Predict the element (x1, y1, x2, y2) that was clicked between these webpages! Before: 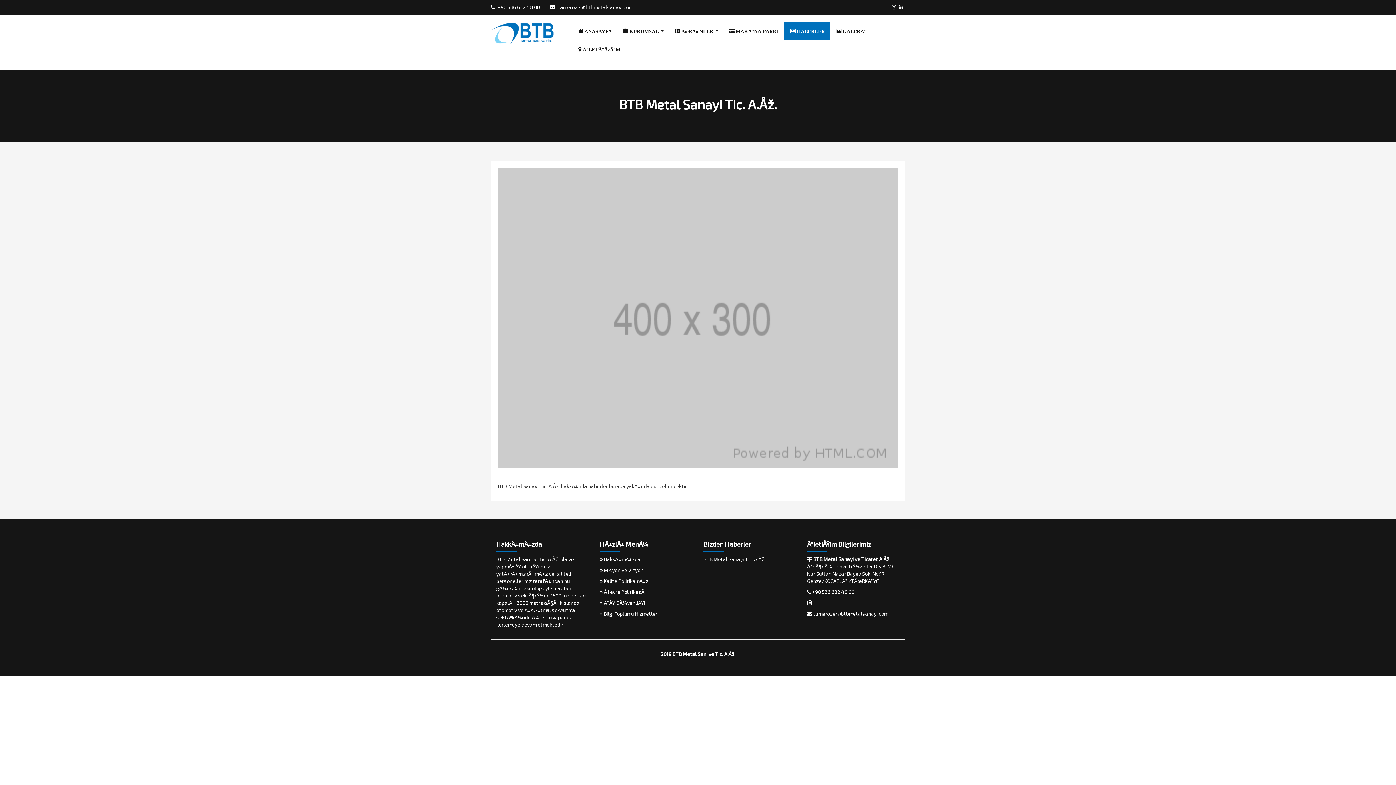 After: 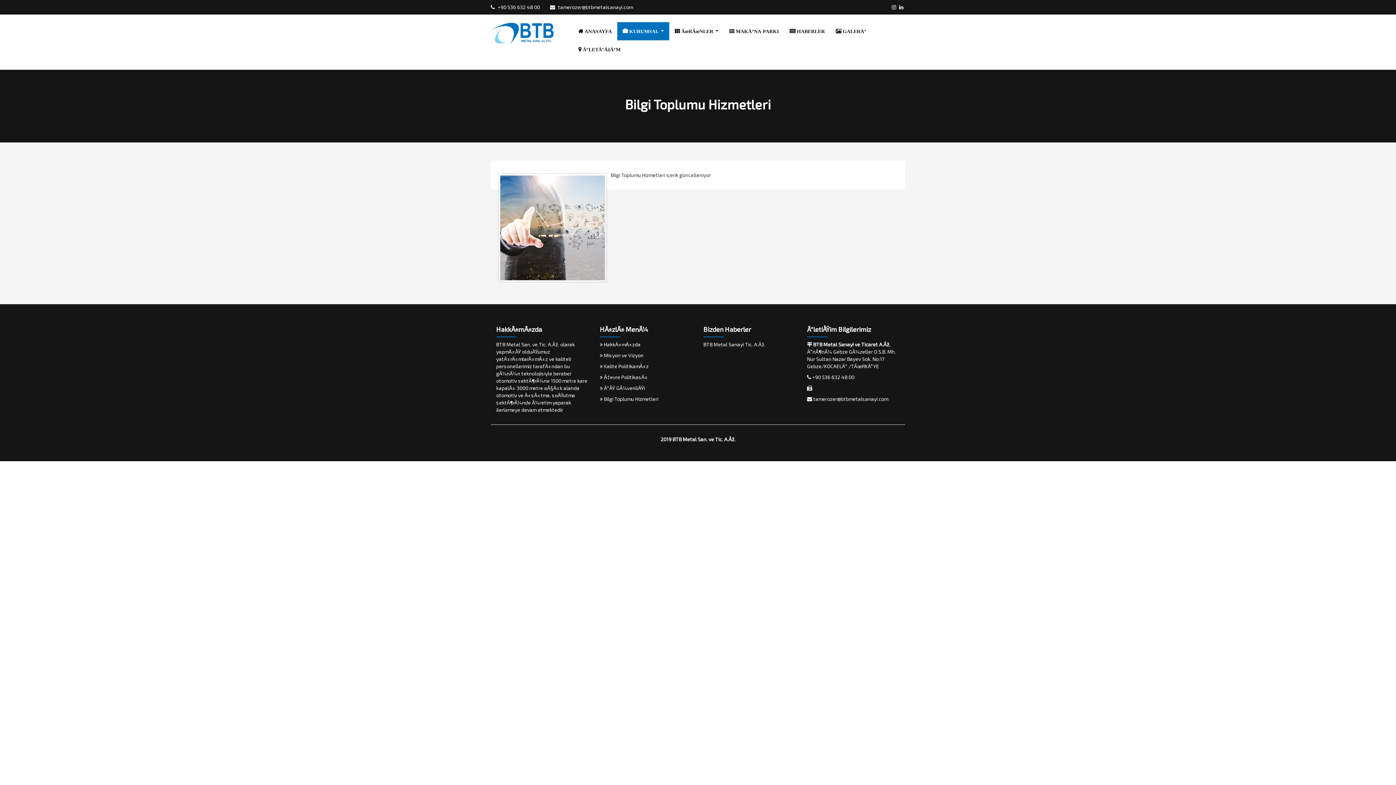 Action: bbox: (600, 610, 658, 617) label:  Bilgi Toplumu Hizmetleri